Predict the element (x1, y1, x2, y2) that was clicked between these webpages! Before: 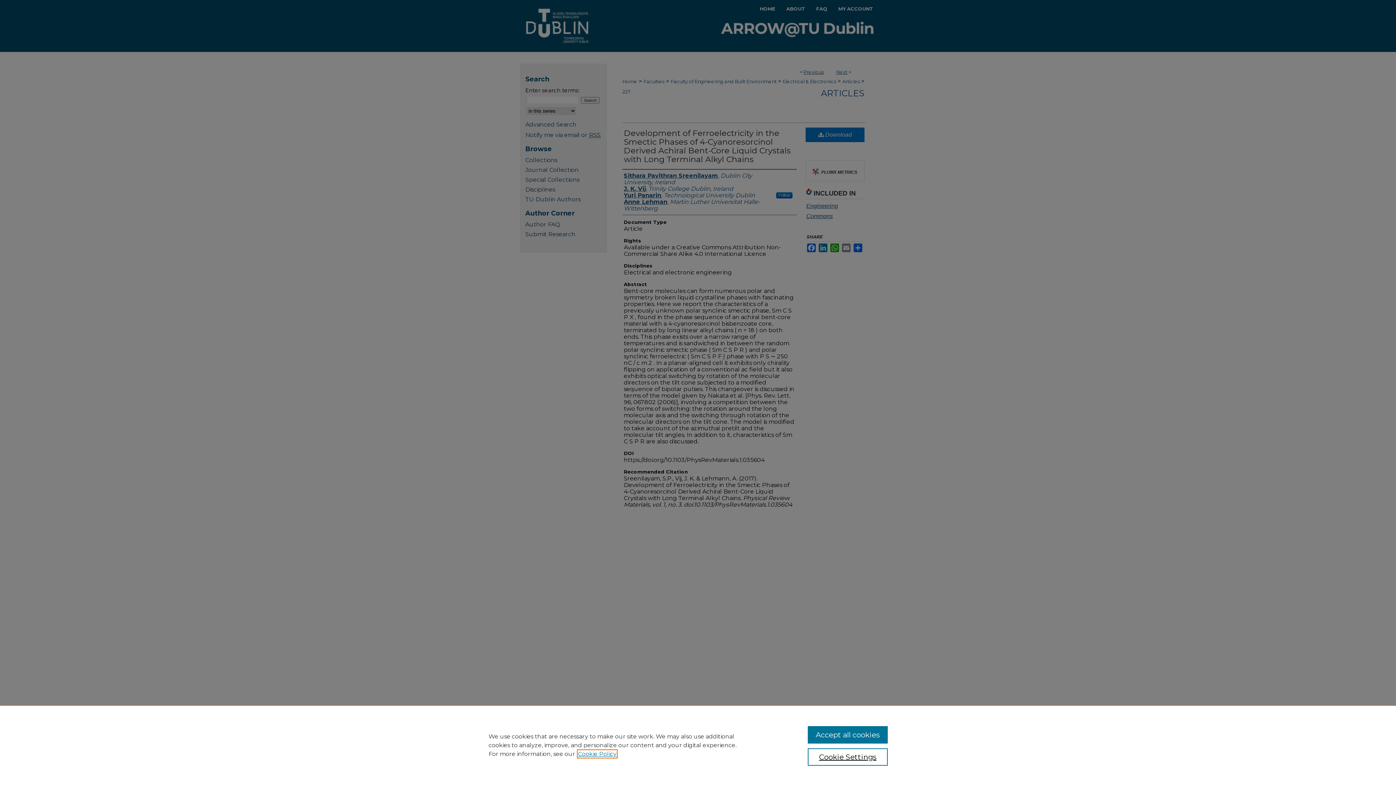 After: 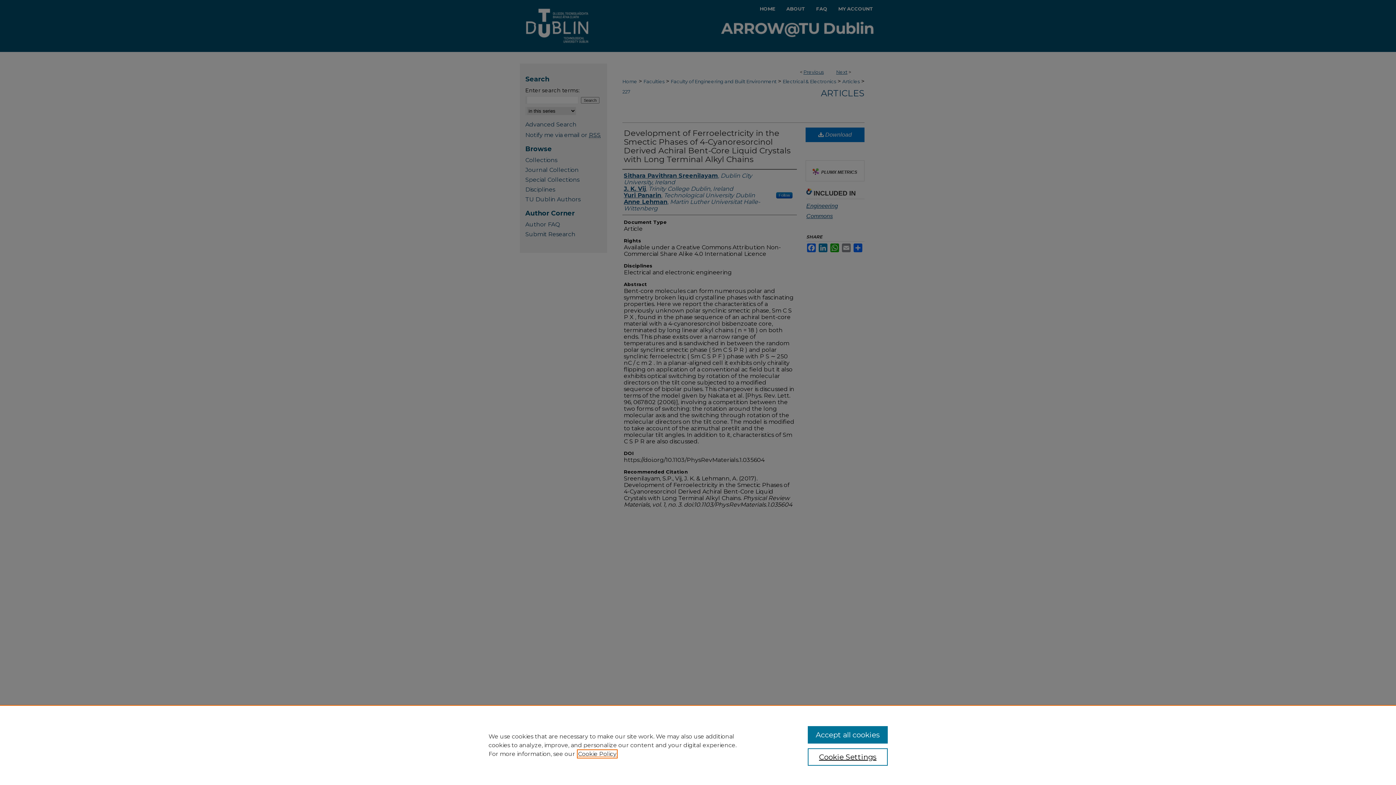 Action: bbox: (578, 750, 616, 757) label: , opens in a new tab